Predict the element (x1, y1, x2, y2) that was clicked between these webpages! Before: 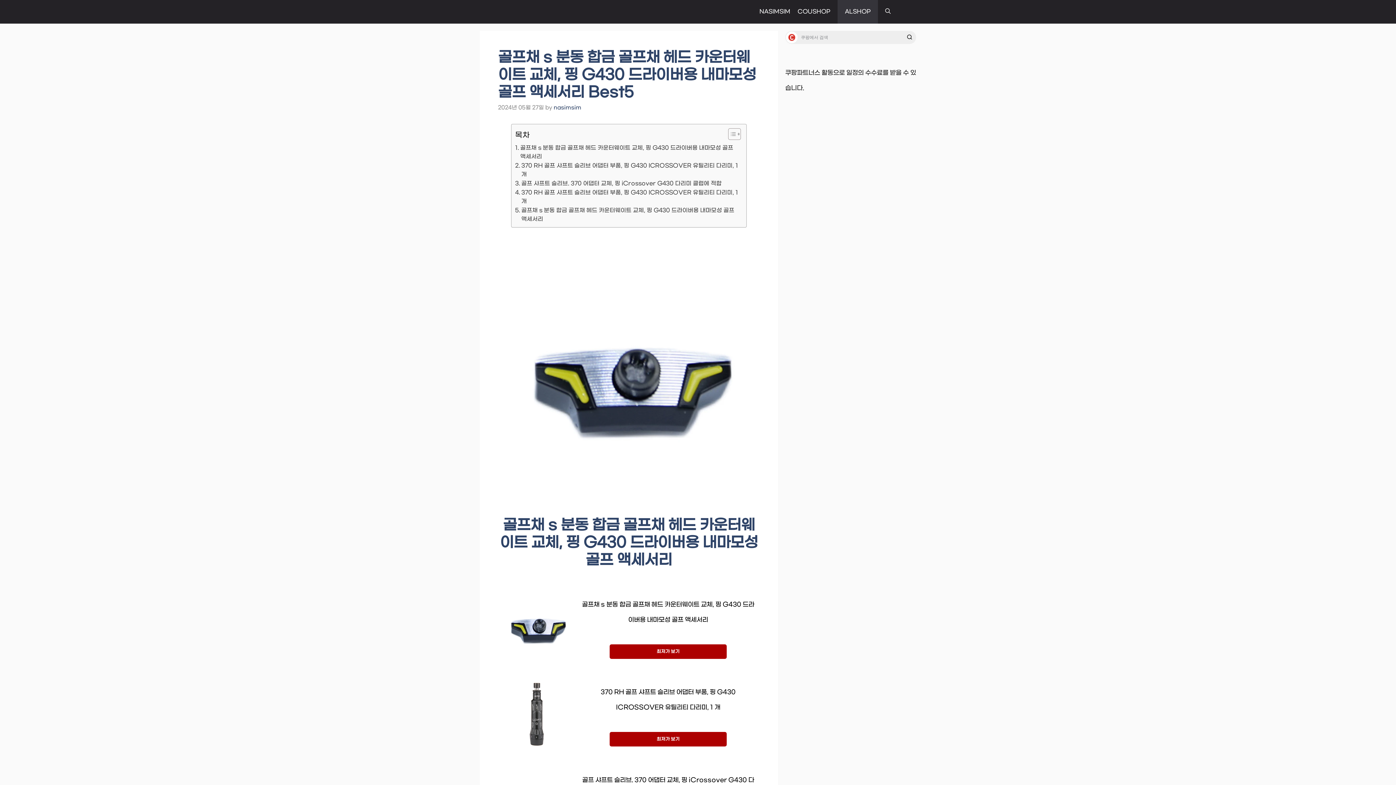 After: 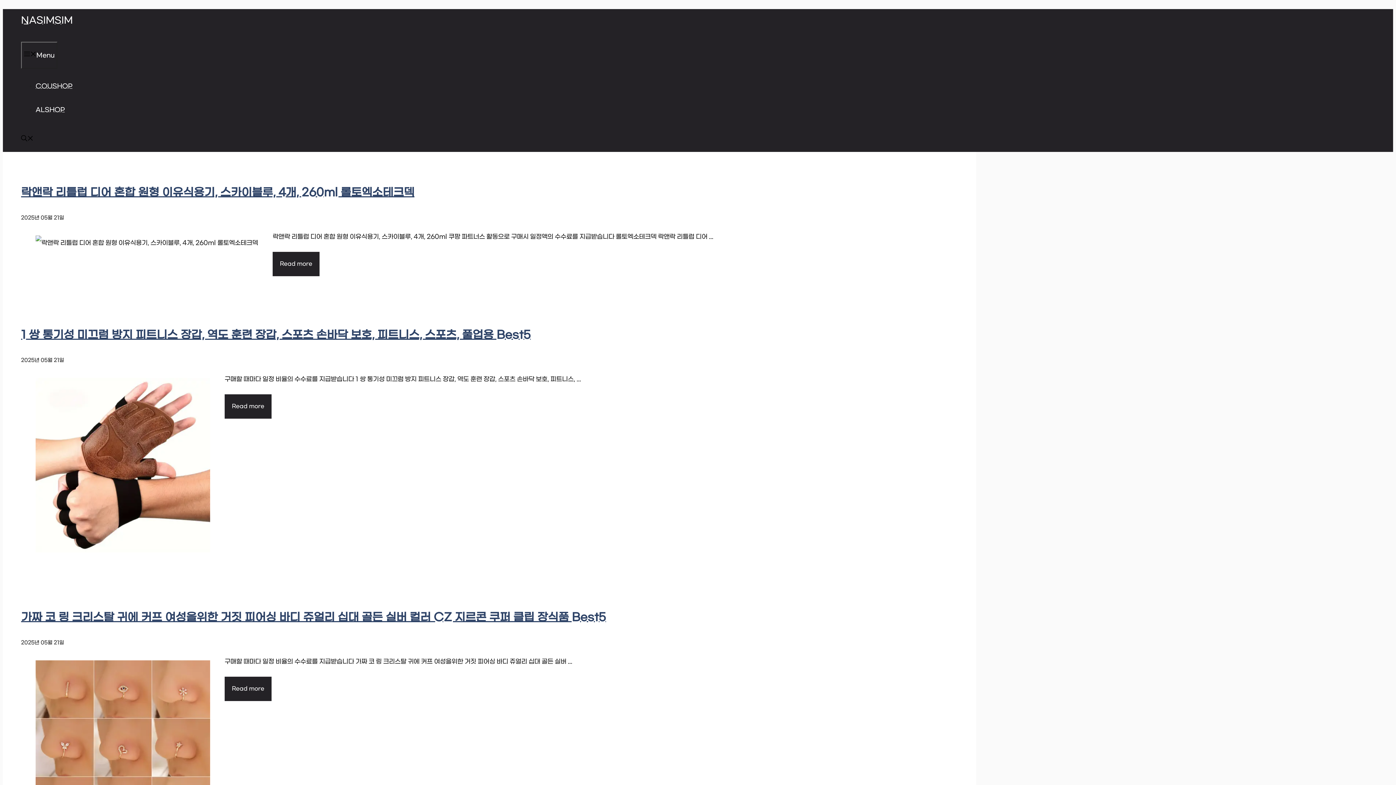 Action: label: nasimsim bbox: (553, 104, 581, 110)